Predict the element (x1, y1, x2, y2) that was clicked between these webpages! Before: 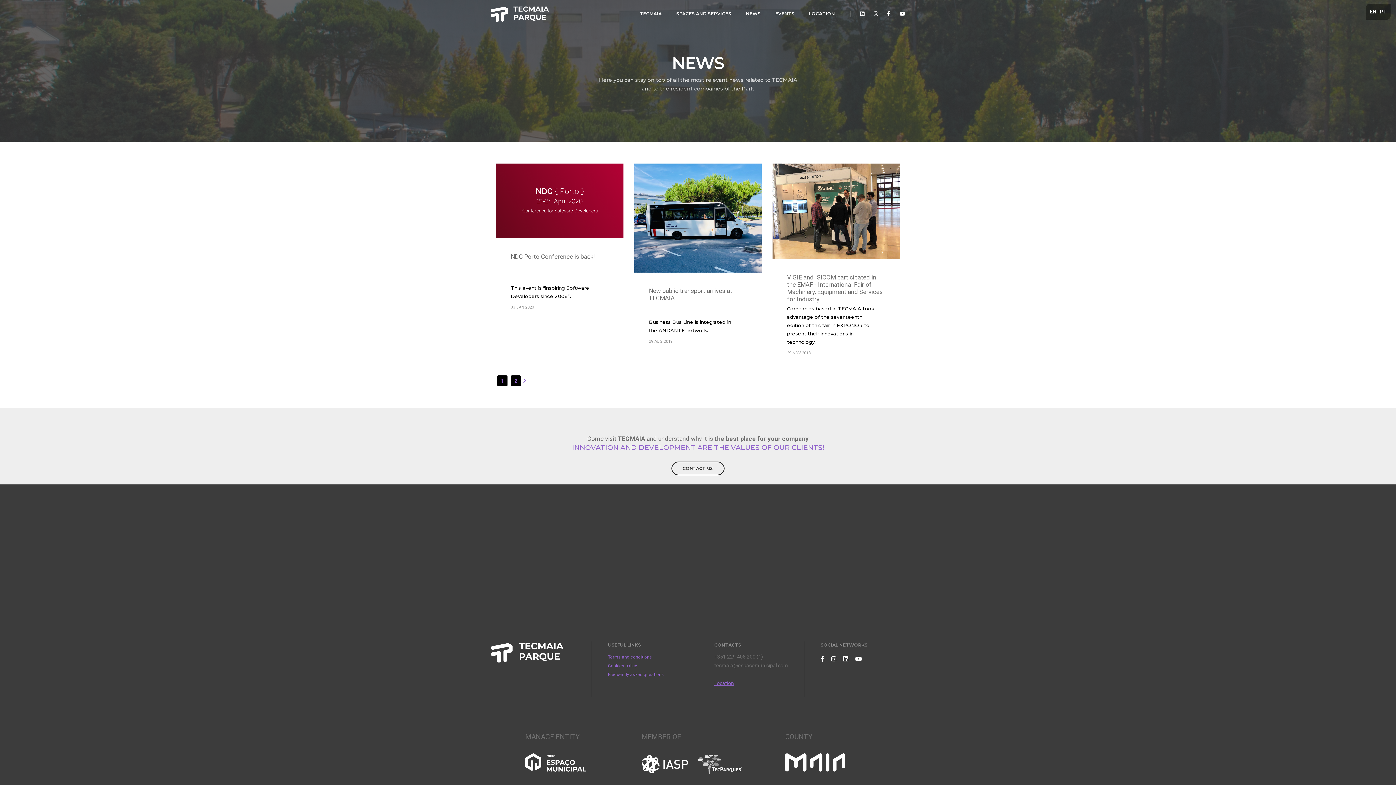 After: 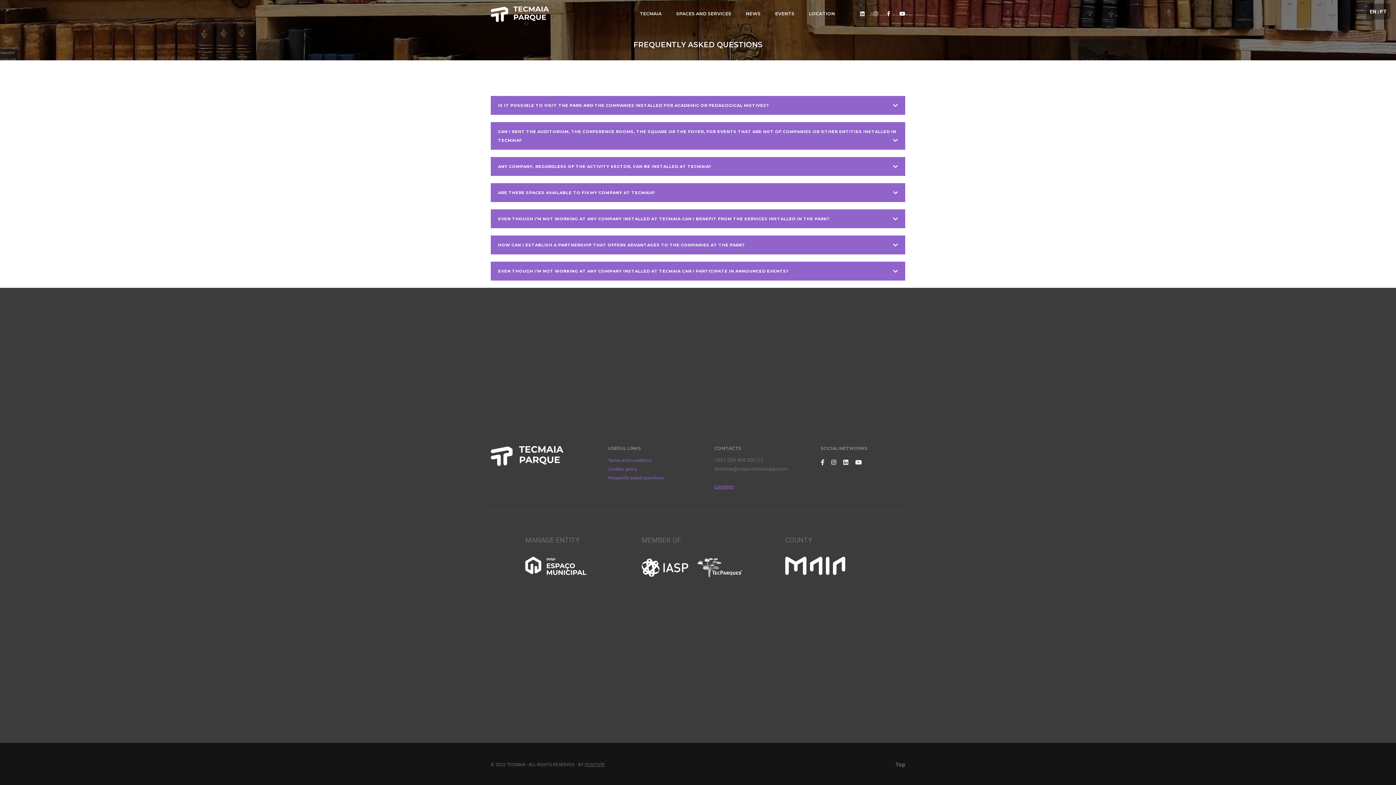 Action: label: Frequently asked questions bbox: (608, 672, 664, 677)